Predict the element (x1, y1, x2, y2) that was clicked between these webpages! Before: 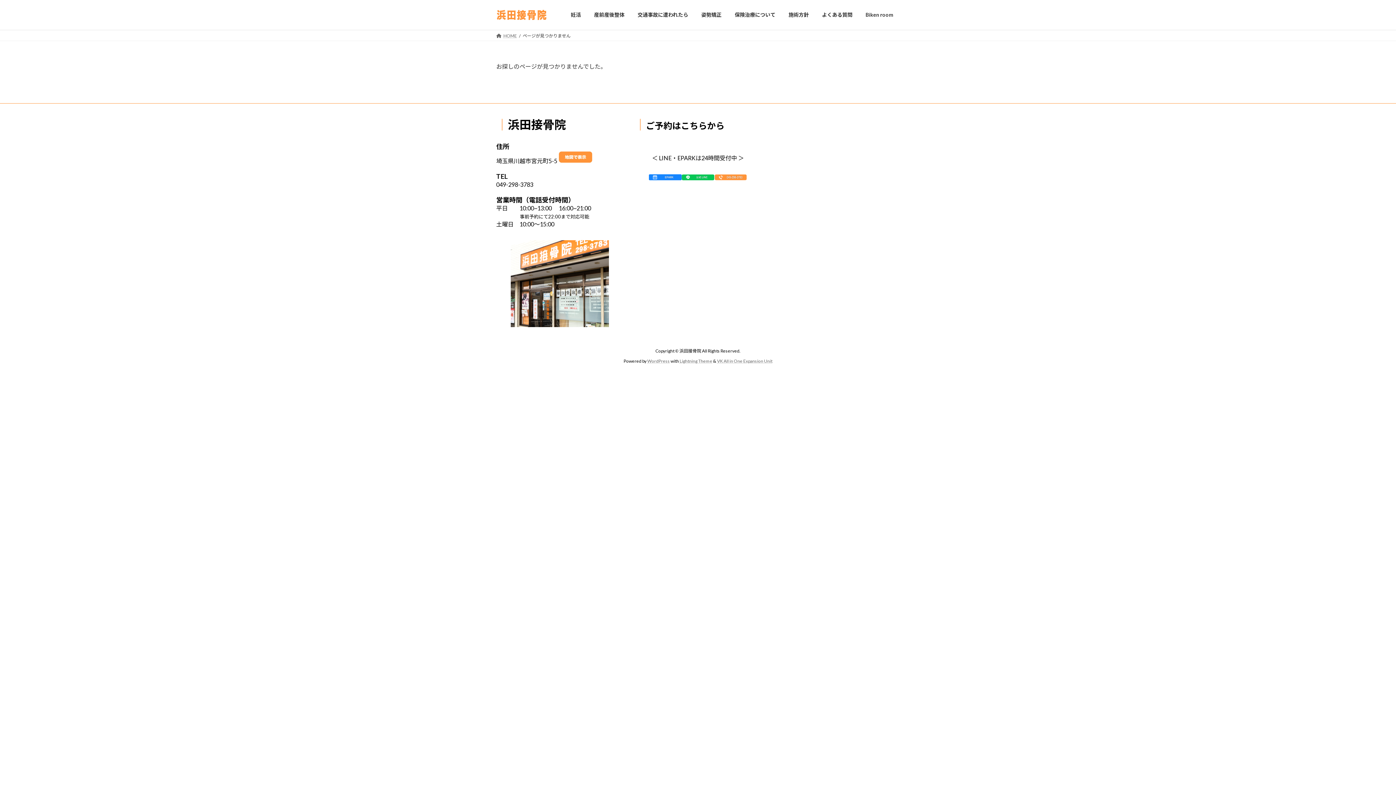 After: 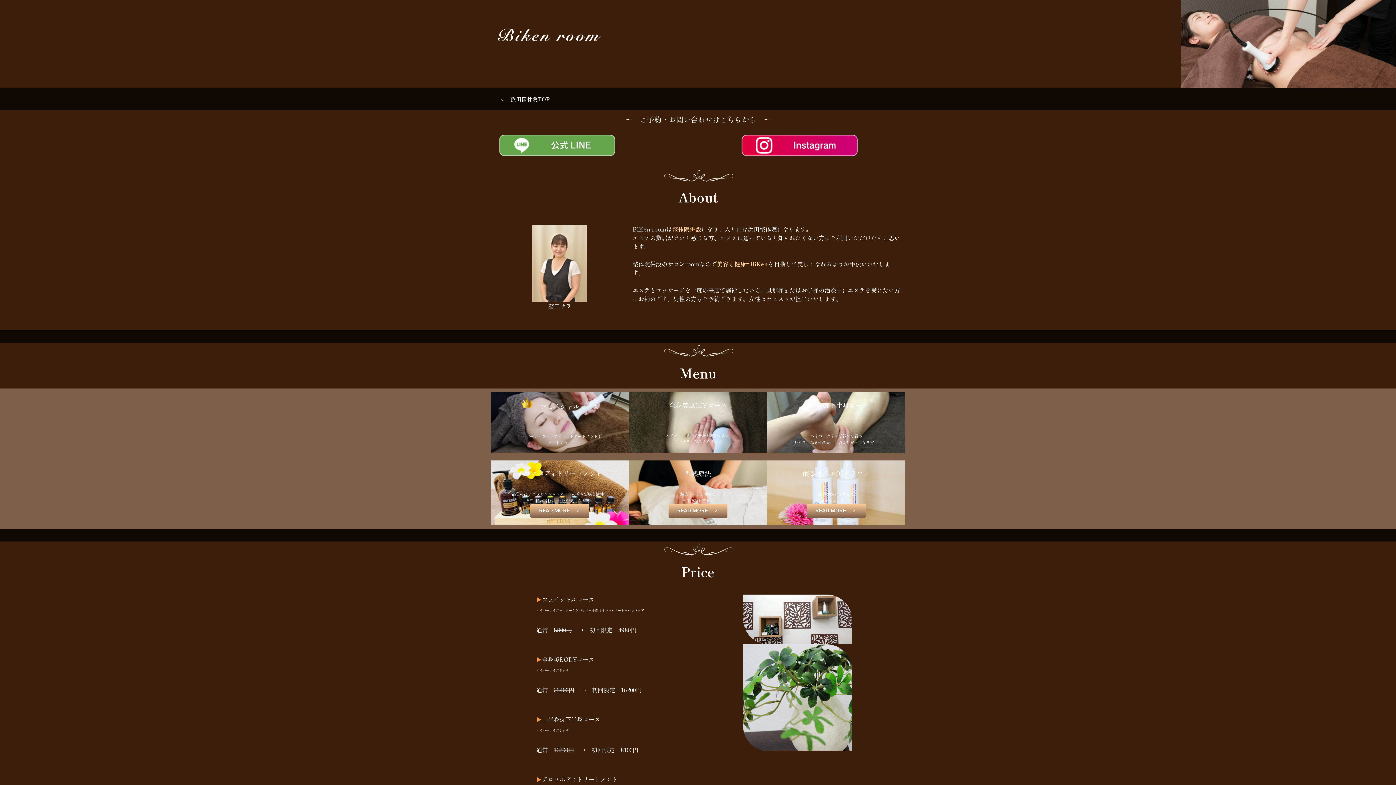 Action: bbox: (859, 6, 900, 23) label: Biken room